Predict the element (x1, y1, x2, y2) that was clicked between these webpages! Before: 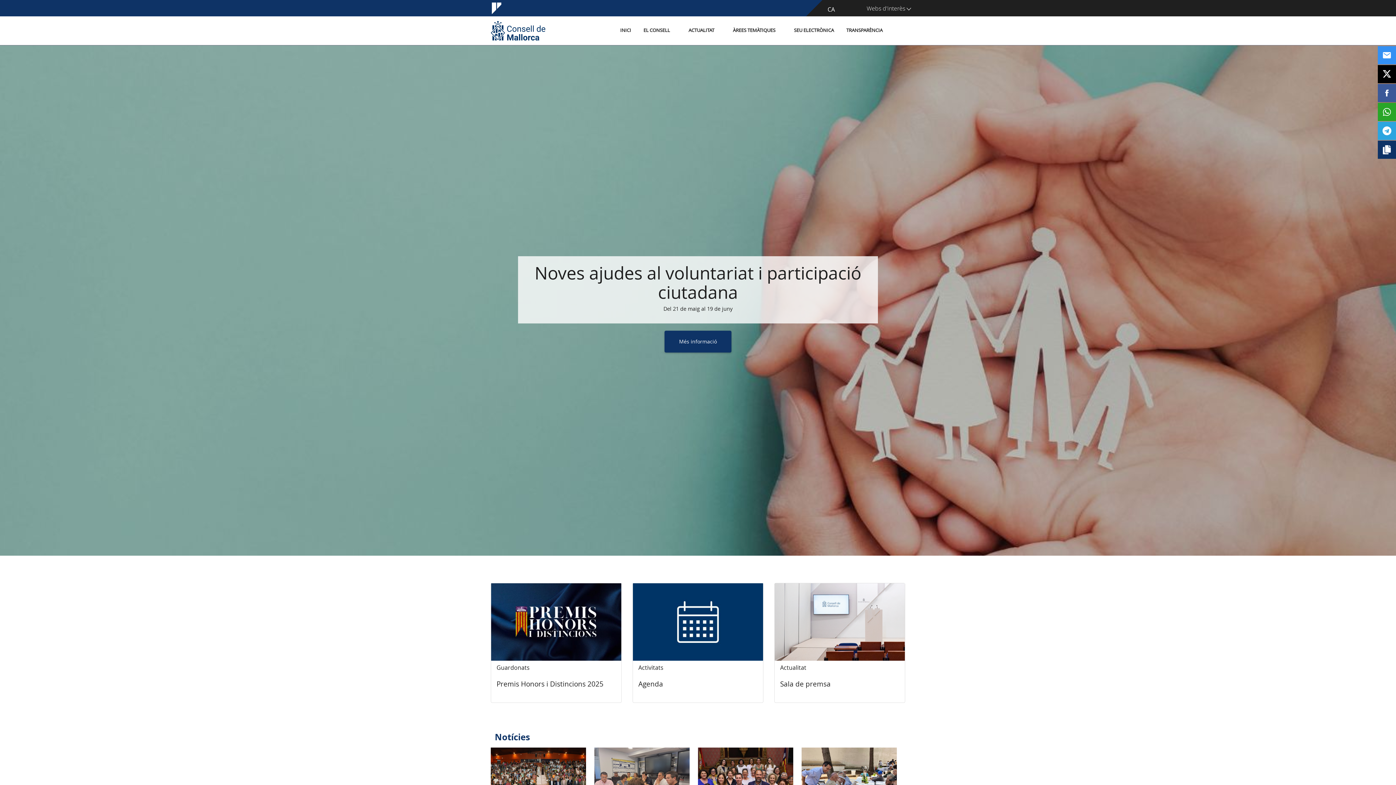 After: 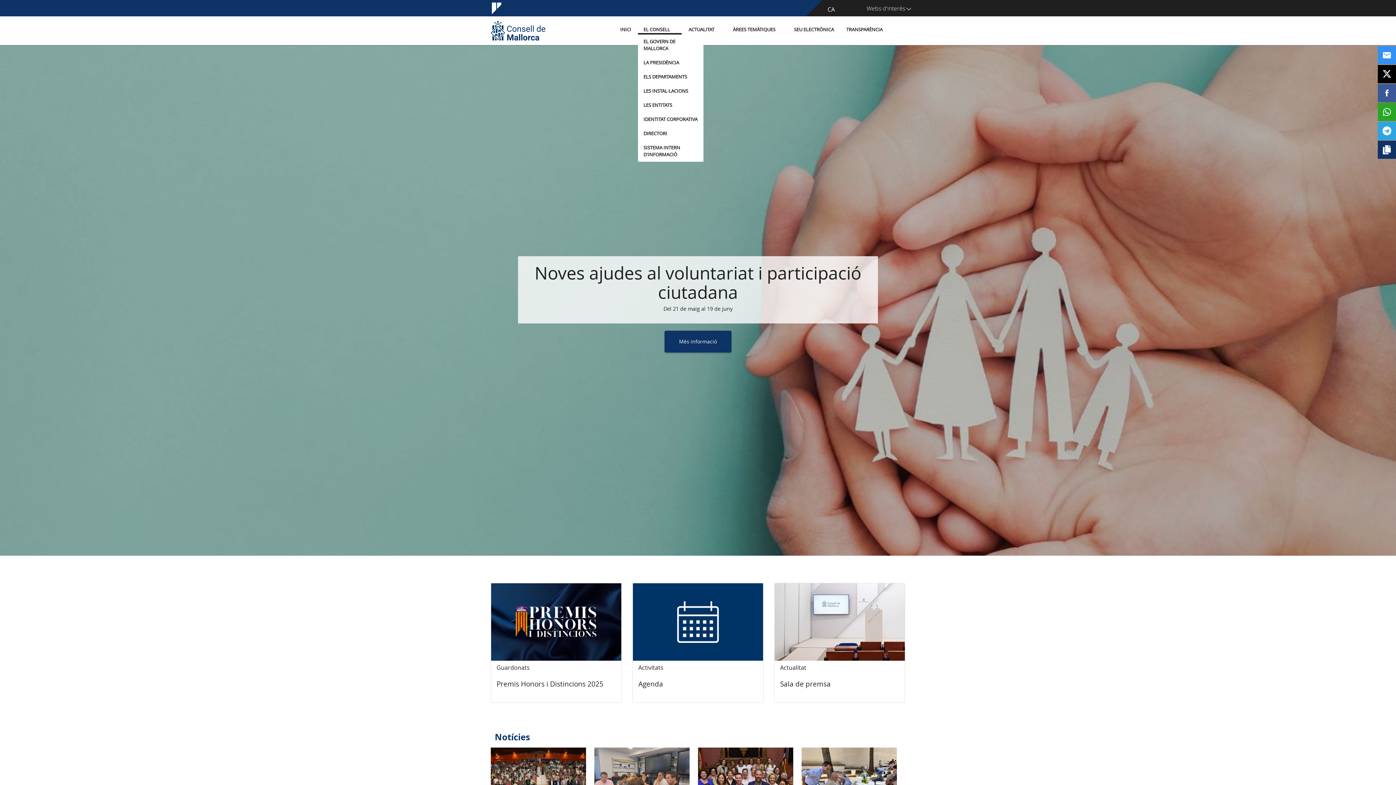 Action: bbox: (622, 26, 669, 33) label: EL CONSELL